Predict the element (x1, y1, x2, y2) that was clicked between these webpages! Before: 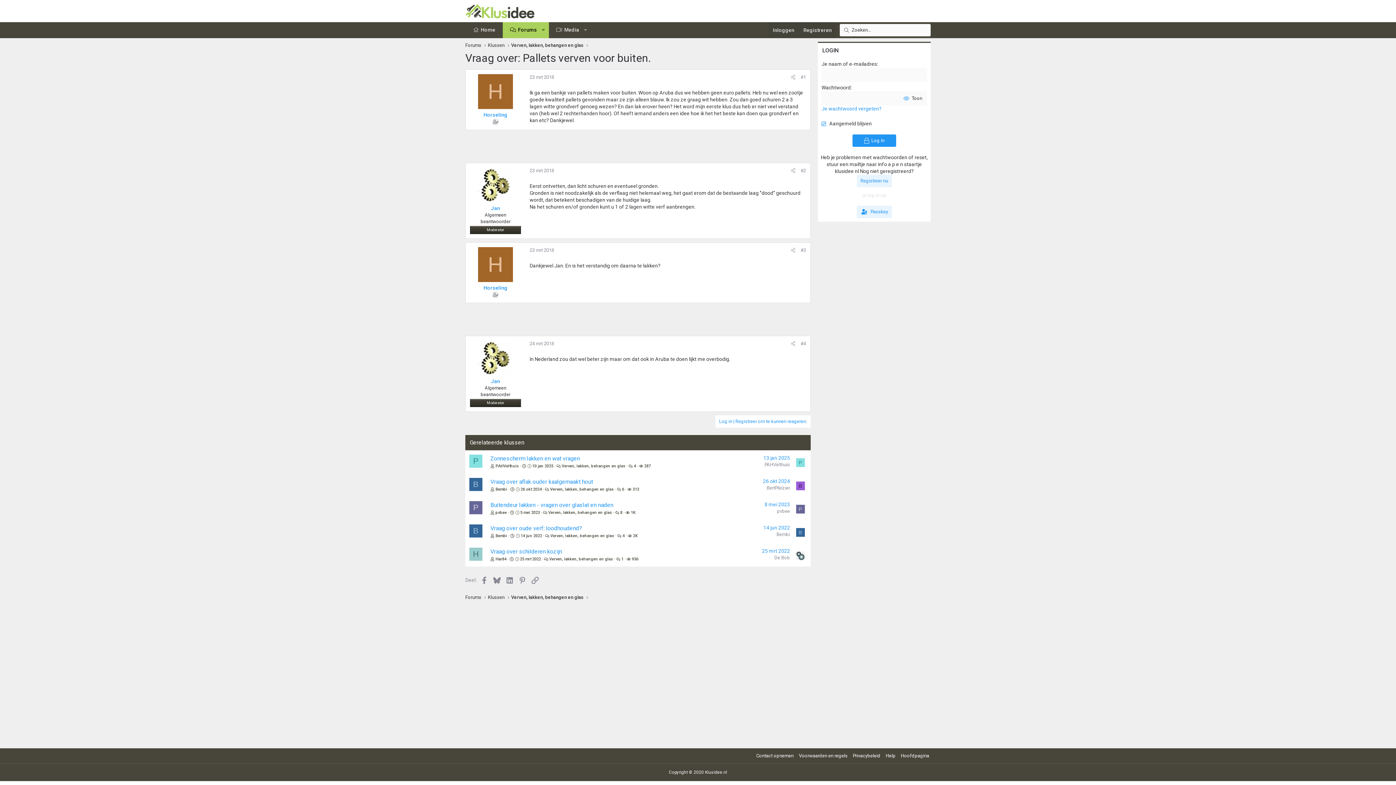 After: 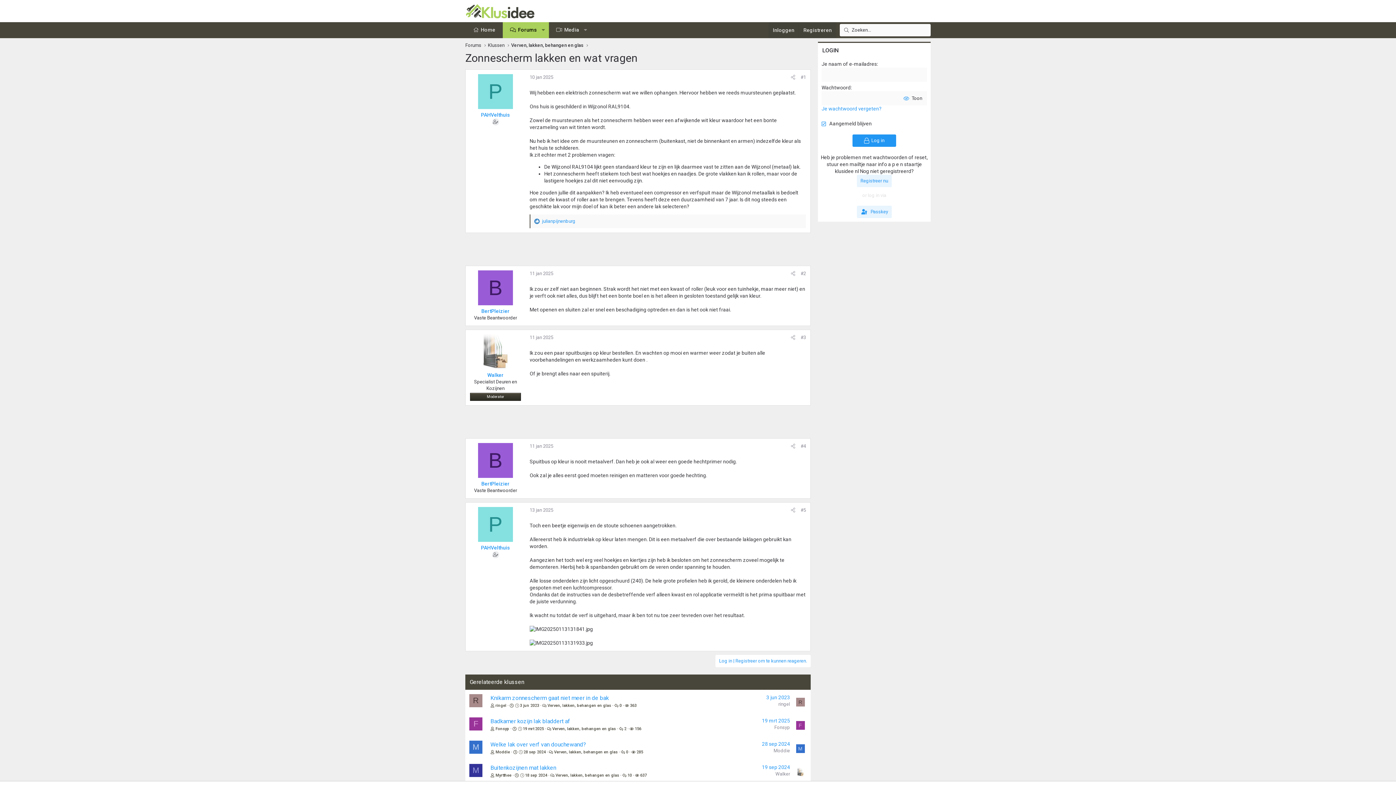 Action: bbox: (633, 464, 636, 468) label: 4